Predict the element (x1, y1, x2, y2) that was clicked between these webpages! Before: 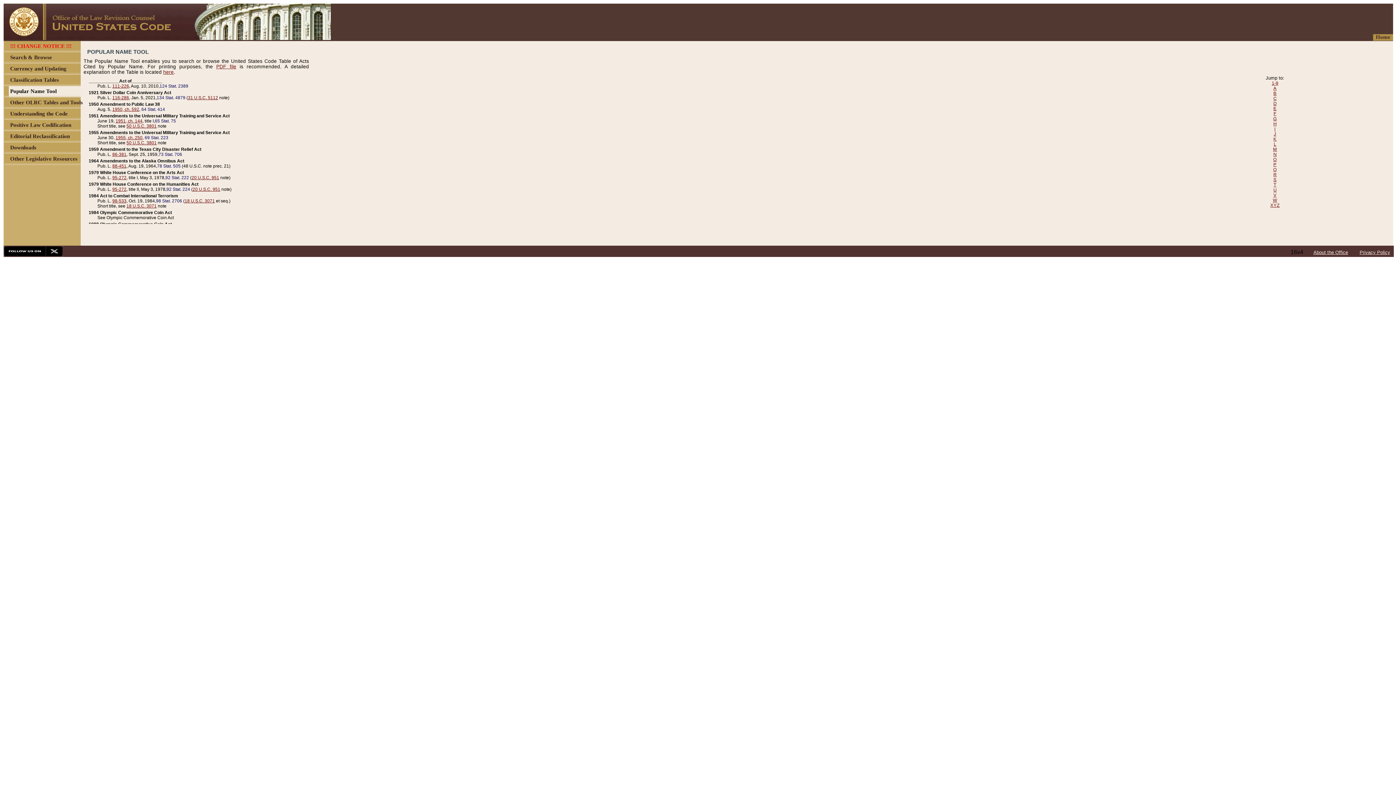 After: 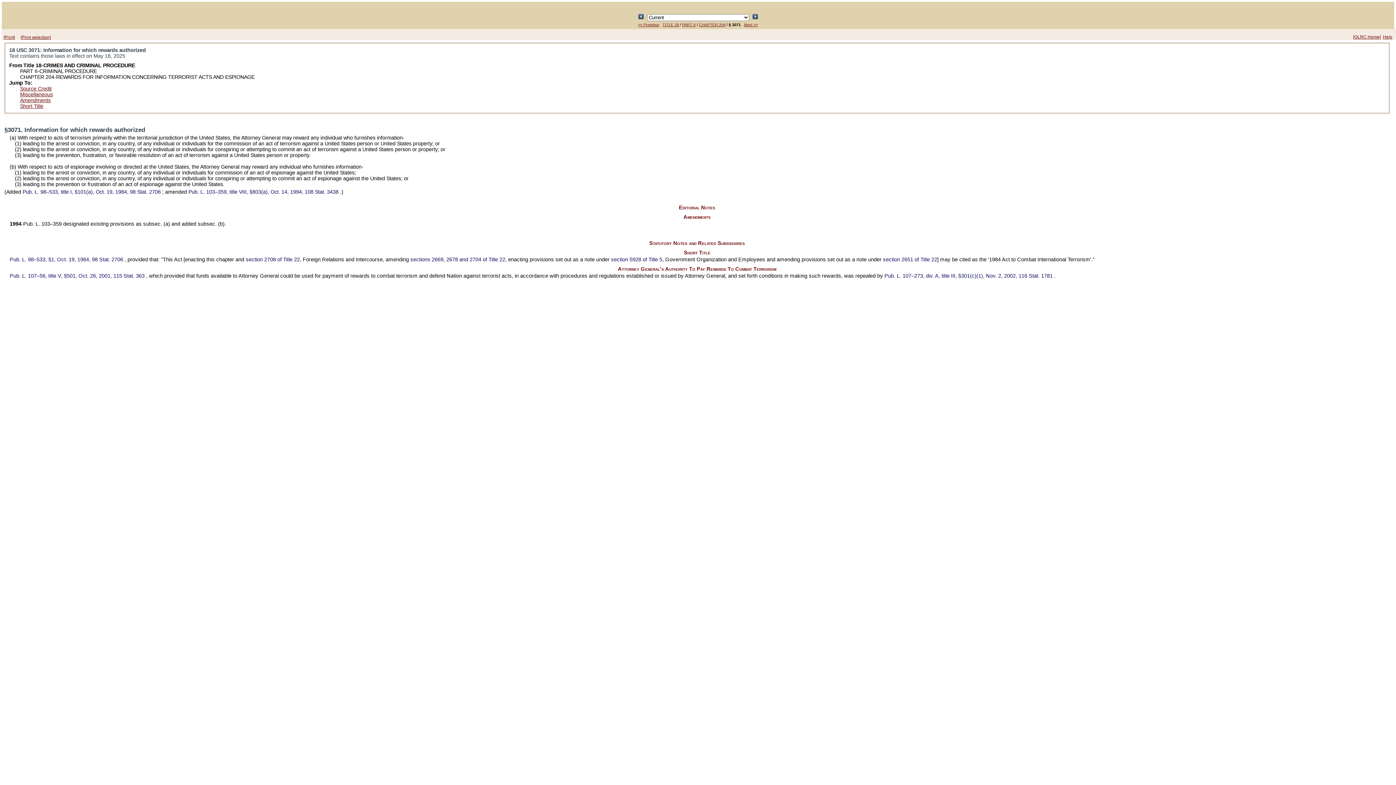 Action: bbox: (184, 198, 214, 203) label: 18 U.S.C. 3071